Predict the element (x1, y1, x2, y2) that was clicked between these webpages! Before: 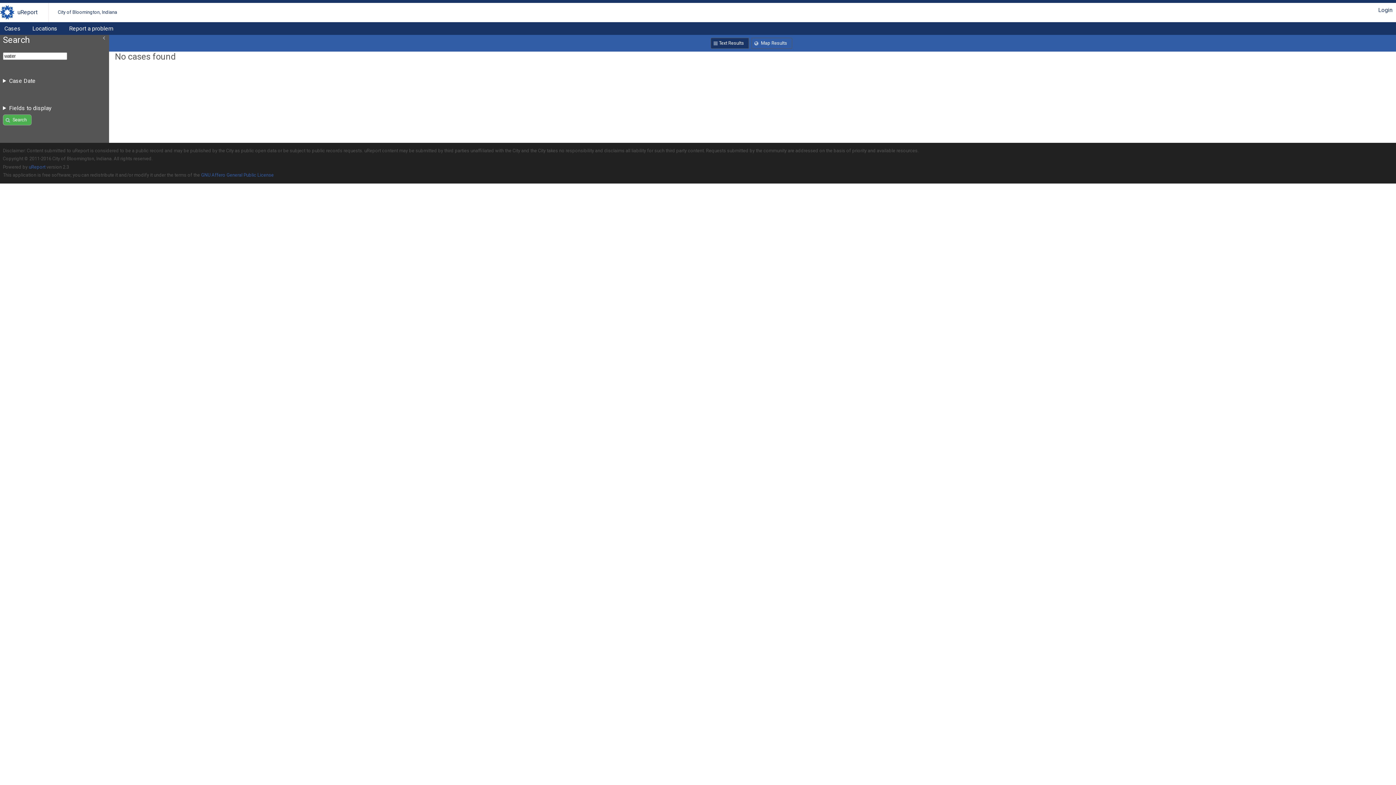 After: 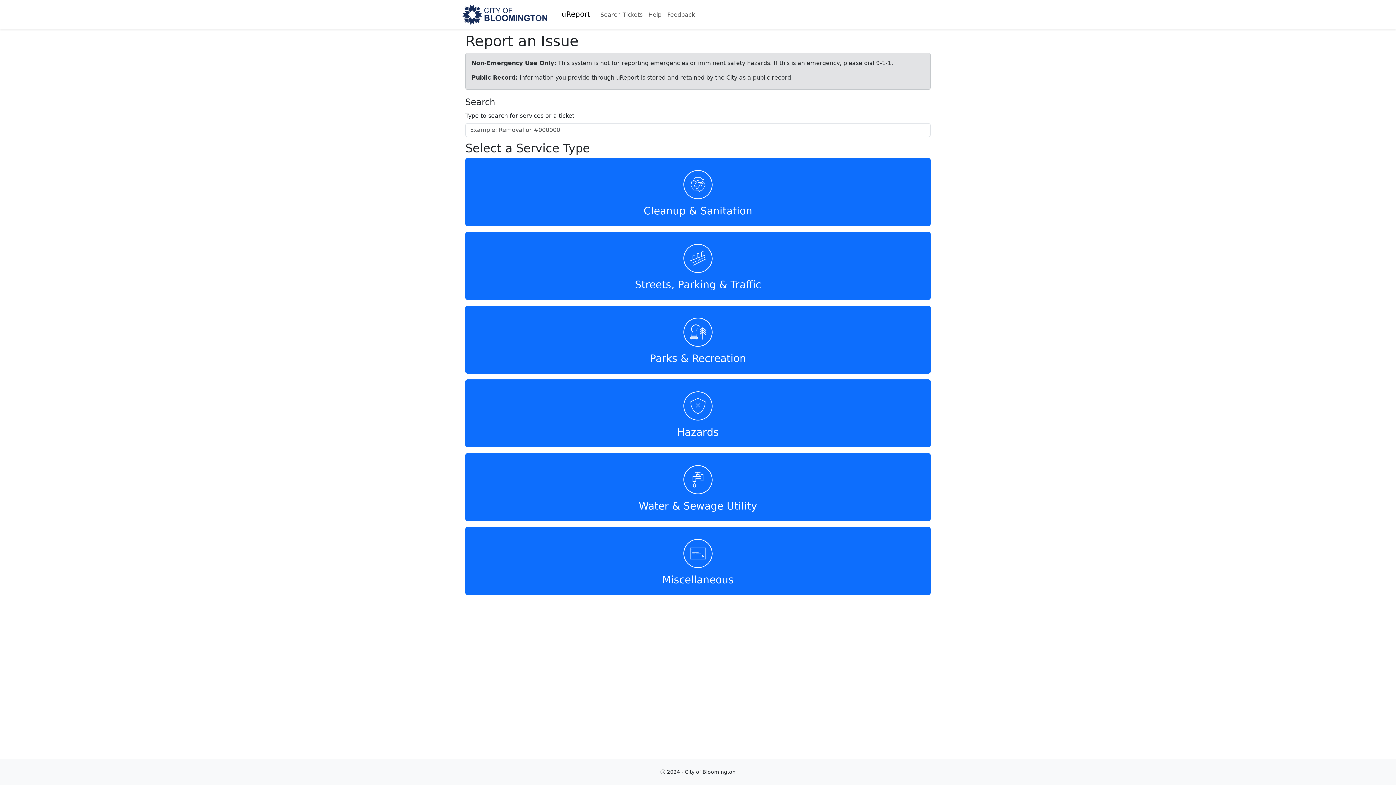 Action: bbox: (64, 22, 117, 34) label: Report a problem